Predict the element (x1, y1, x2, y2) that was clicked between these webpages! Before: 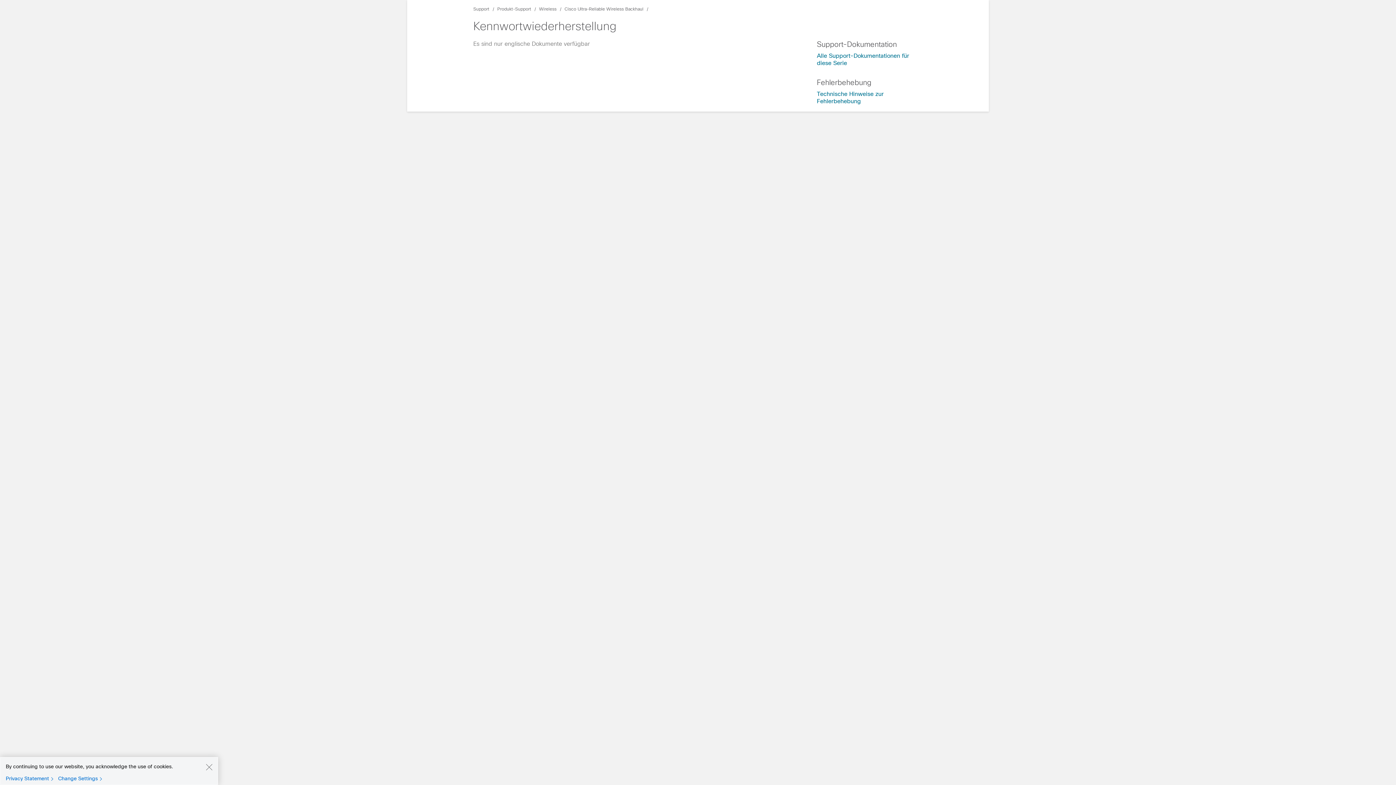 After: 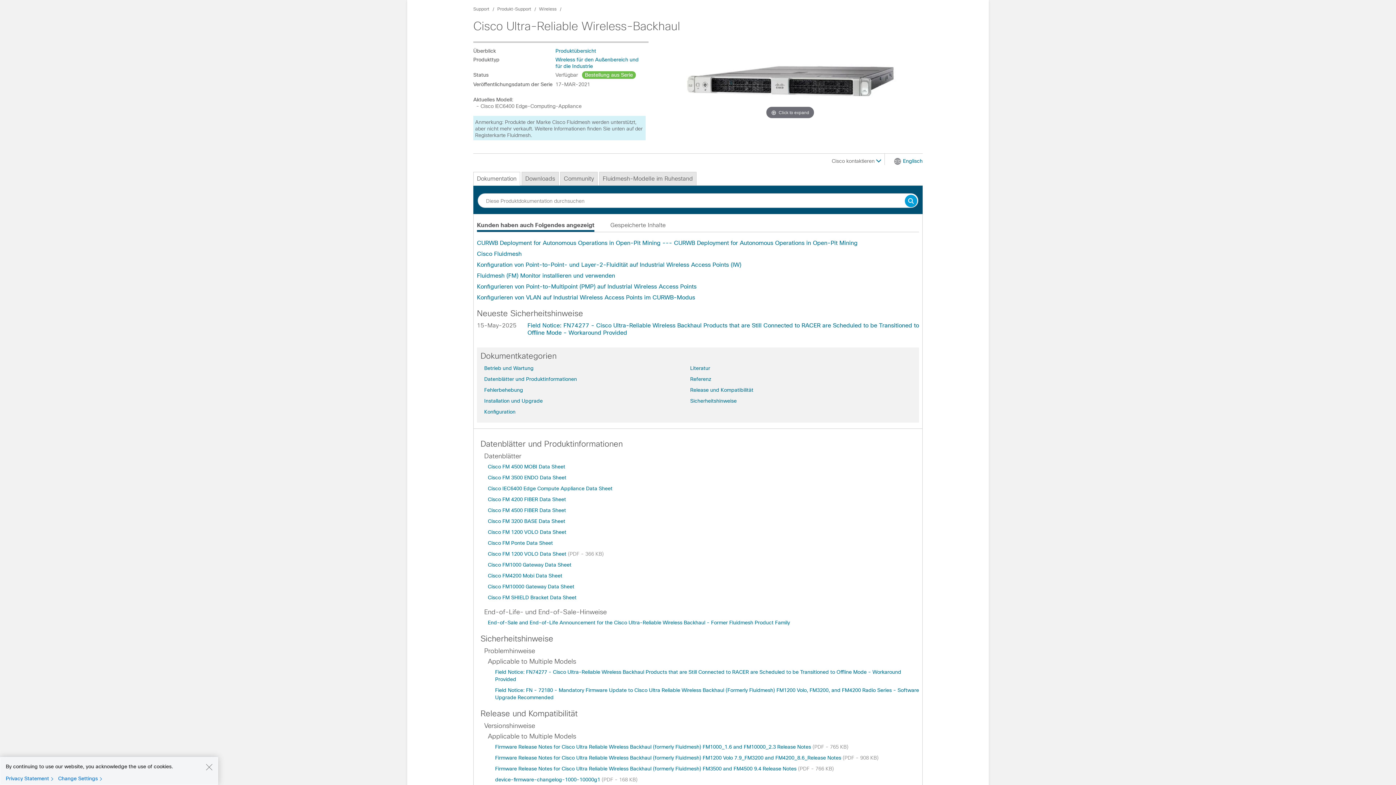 Action: label: Alle Support-Dokumentationen für diese Serie bbox: (817, 52, 922, 66)